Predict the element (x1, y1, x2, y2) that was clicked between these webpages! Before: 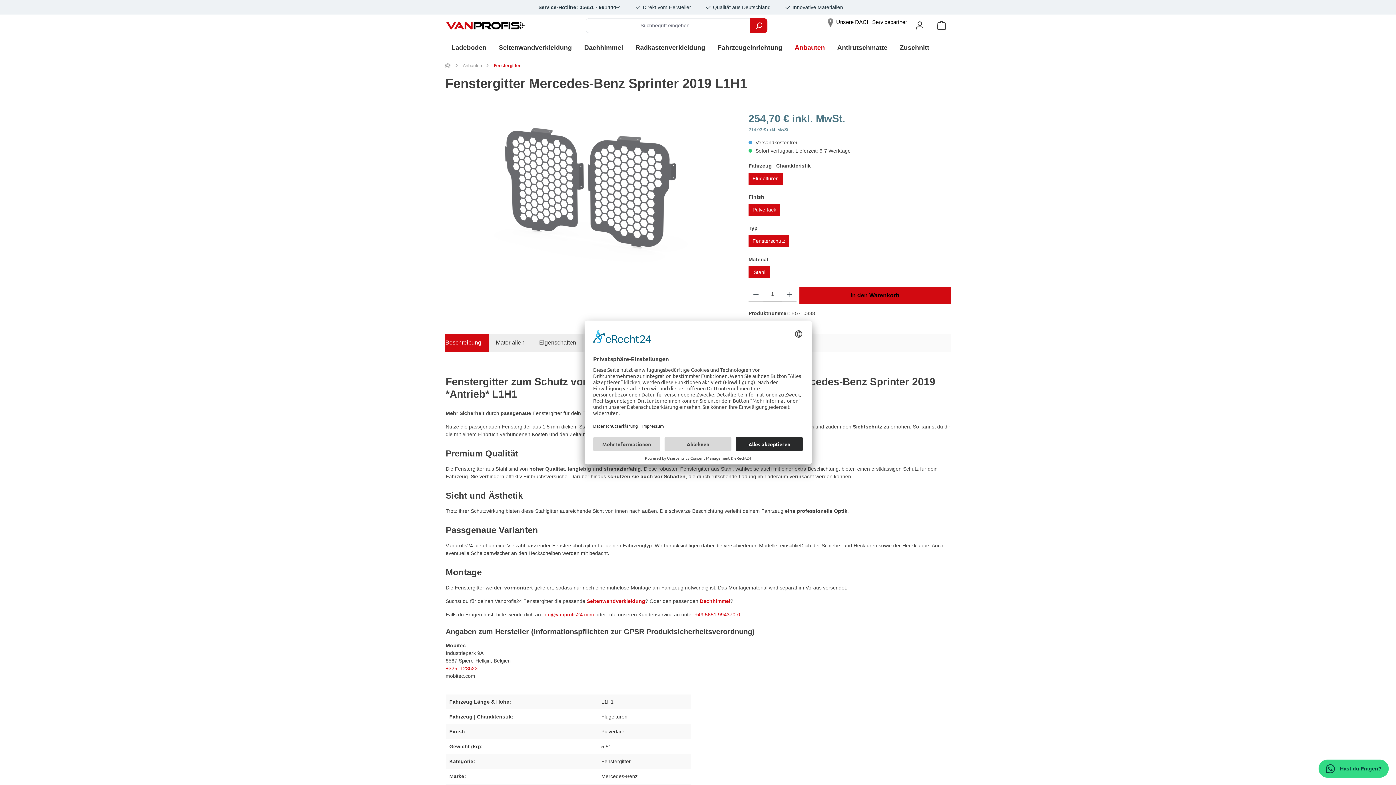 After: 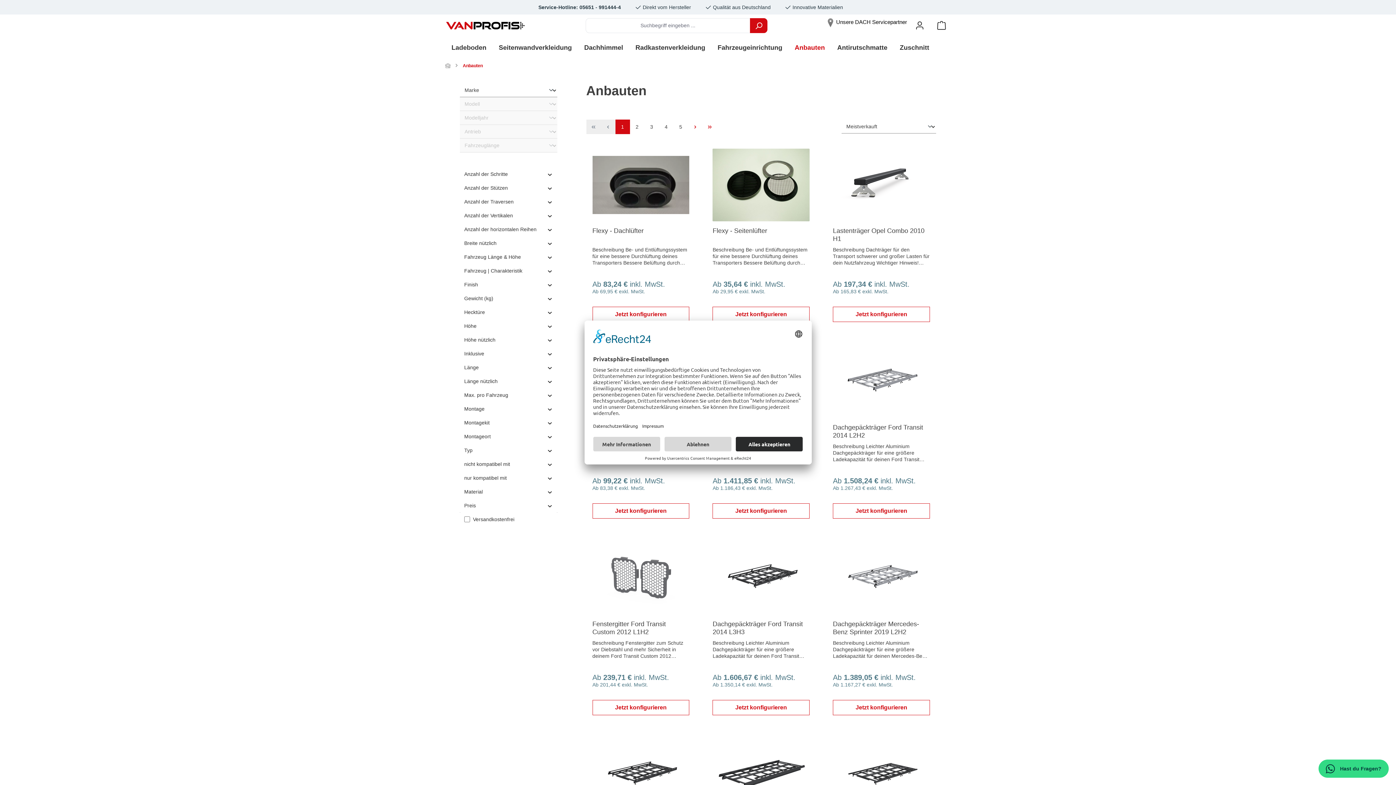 Action: bbox: (462, 62, 482, 68) label: Anbauten